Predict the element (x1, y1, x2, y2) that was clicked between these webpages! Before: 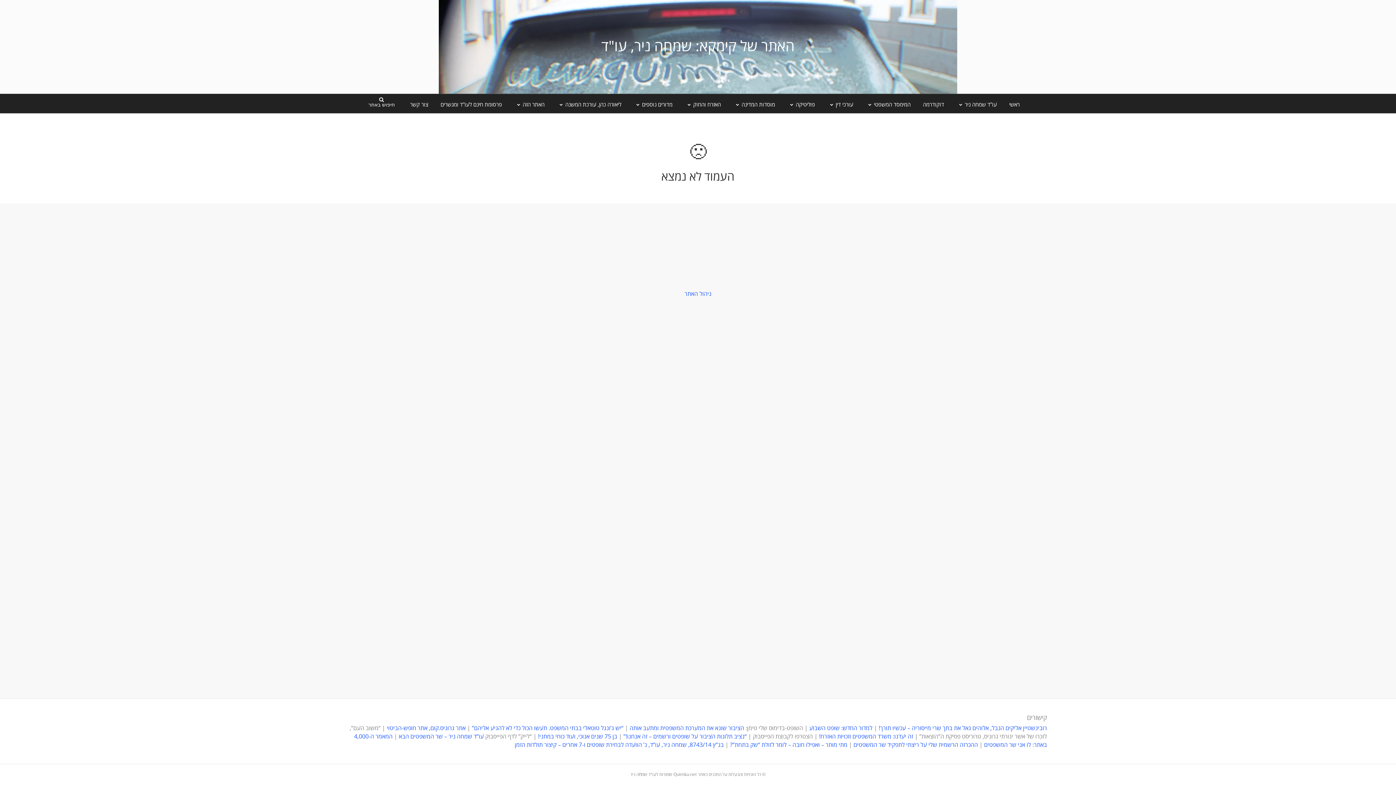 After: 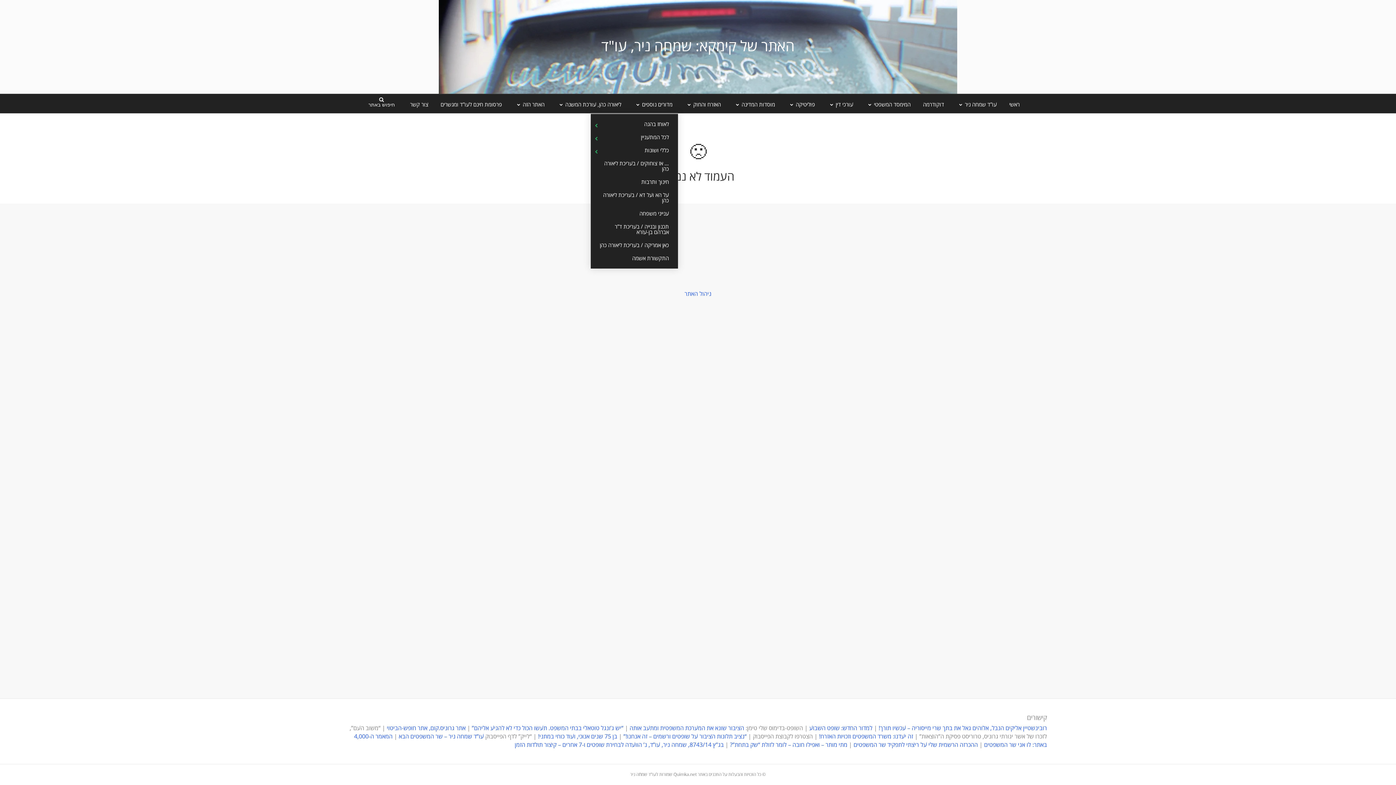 Action: label: מדורים נוספים bbox: (628, 96, 678, 113)